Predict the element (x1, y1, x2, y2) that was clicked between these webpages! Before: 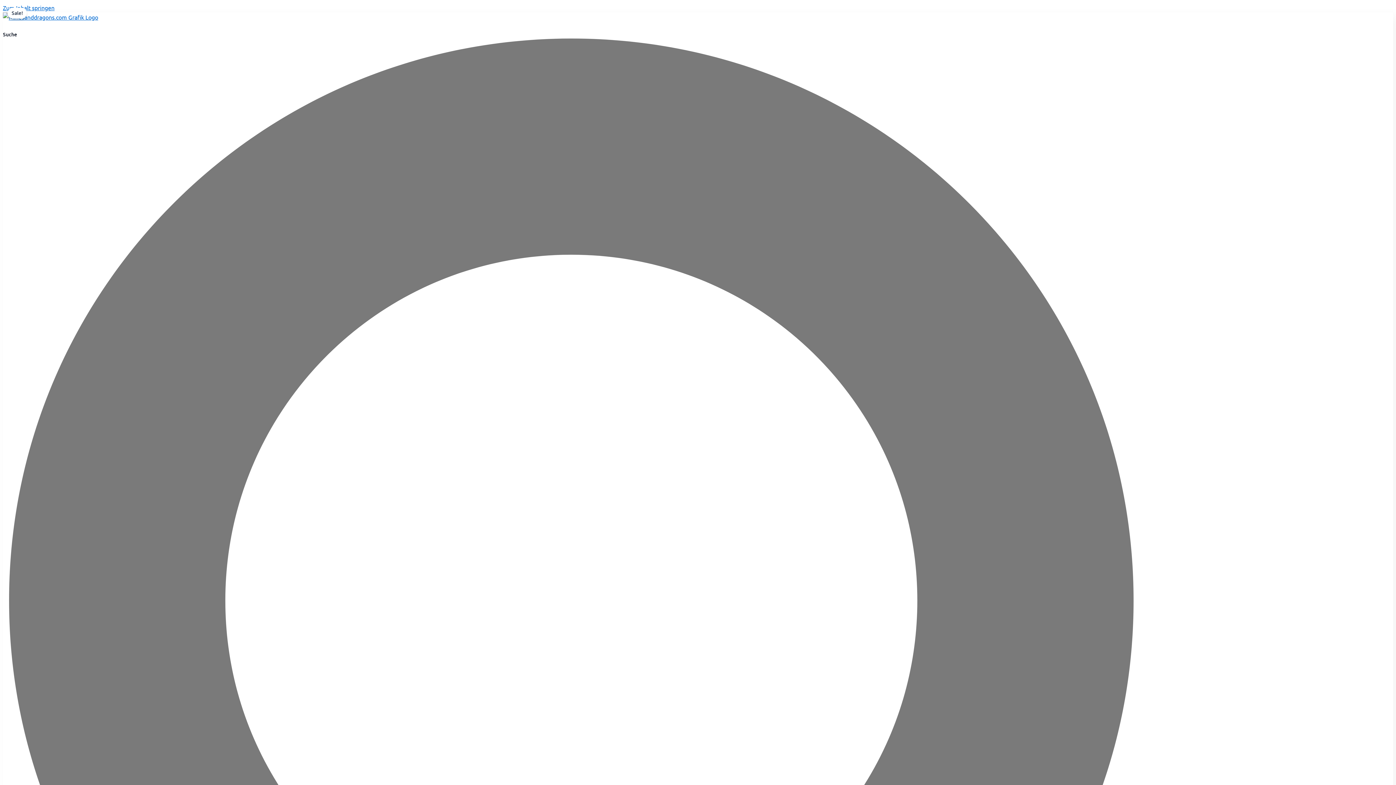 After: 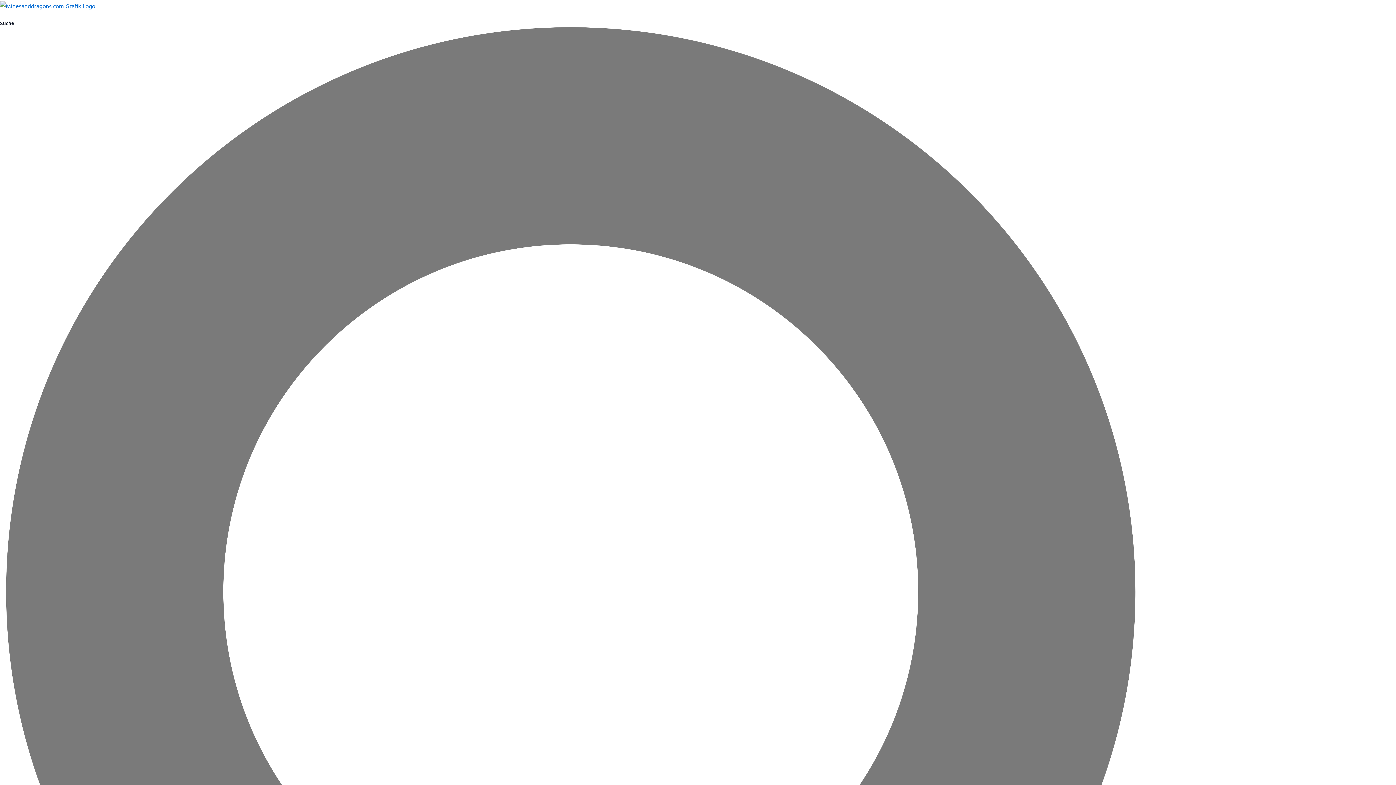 Action: bbox: (2, 13, 98, 20)